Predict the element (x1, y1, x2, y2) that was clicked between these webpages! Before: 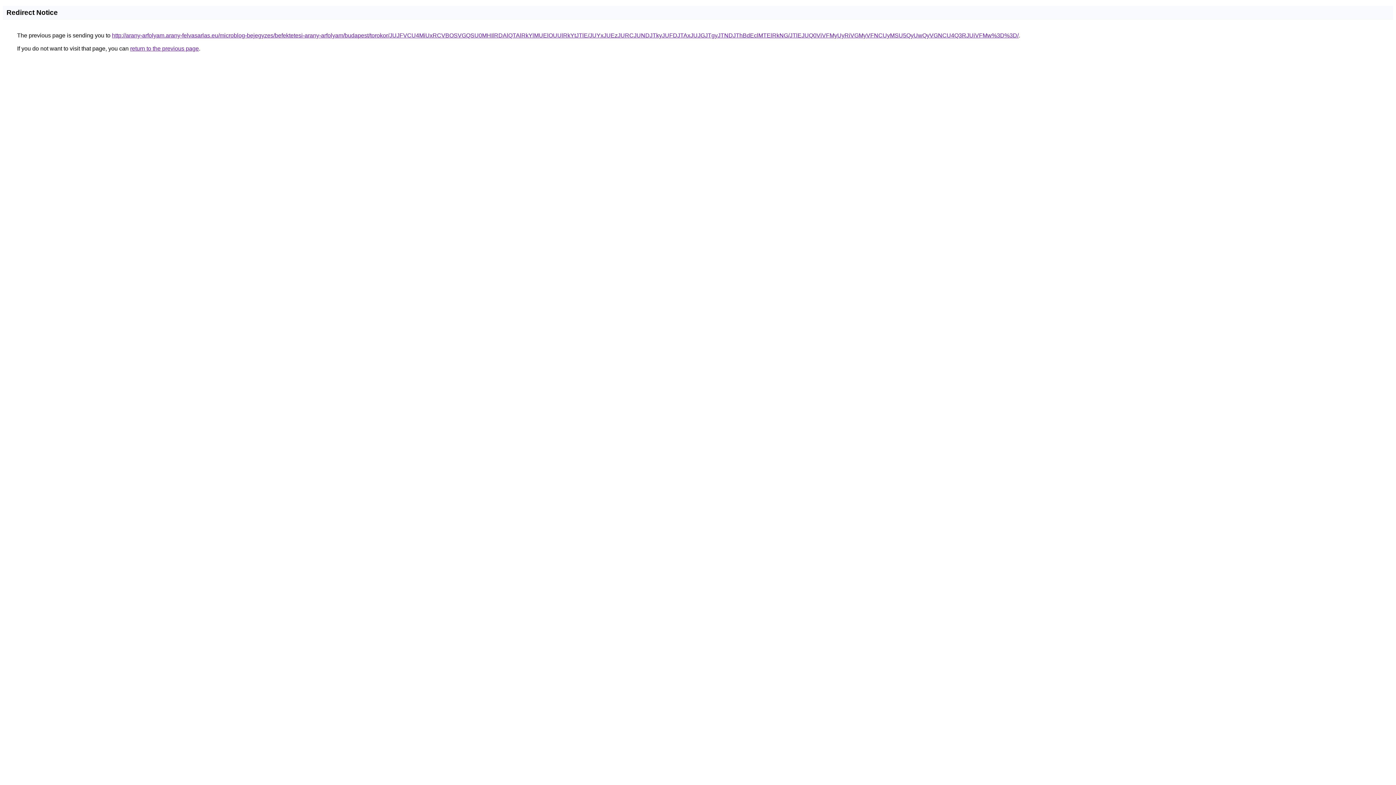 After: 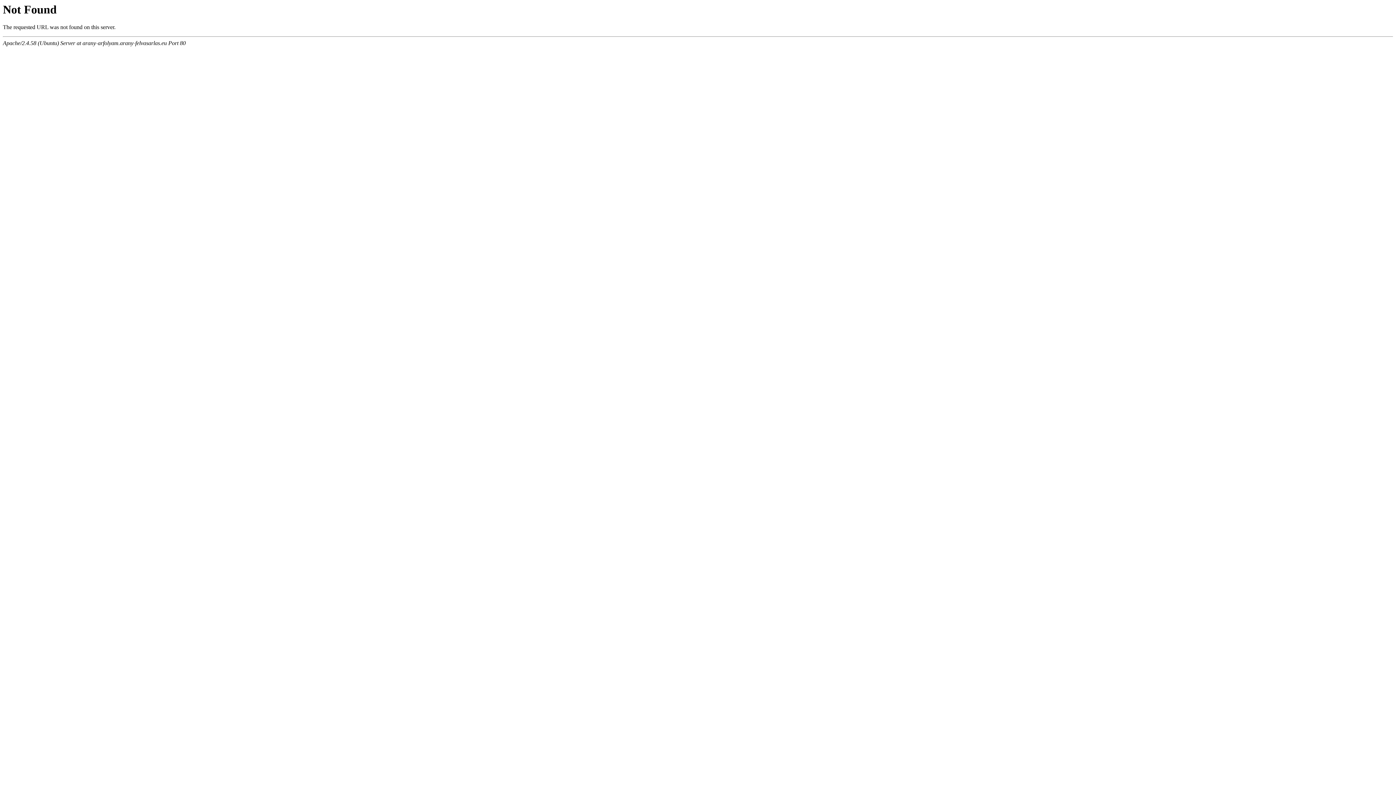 Action: bbox: (112, 32, 1018, 38) label: http://arany-arfolyam.arany-felvasarlas.eu/microblog-bejegyzes/befektetesi-arany-arfolyam/budapest/torokor/JUJFVCU4MiUxRCVBOSVGQSU0MHIlRDAlQTAlRkYlMUElOUUlRkYtJTlE/JUYxJUEzJURCJUNDJTkyJUFDJTAxJUJGJTgyJTNDJThBdEclMTElRkNG/JTlEJUQ0ViVFMyUyRiVGMyVFNCUyMSU5QyUwQyVGNCU4Q3RJUiVFMw%3D%3D/